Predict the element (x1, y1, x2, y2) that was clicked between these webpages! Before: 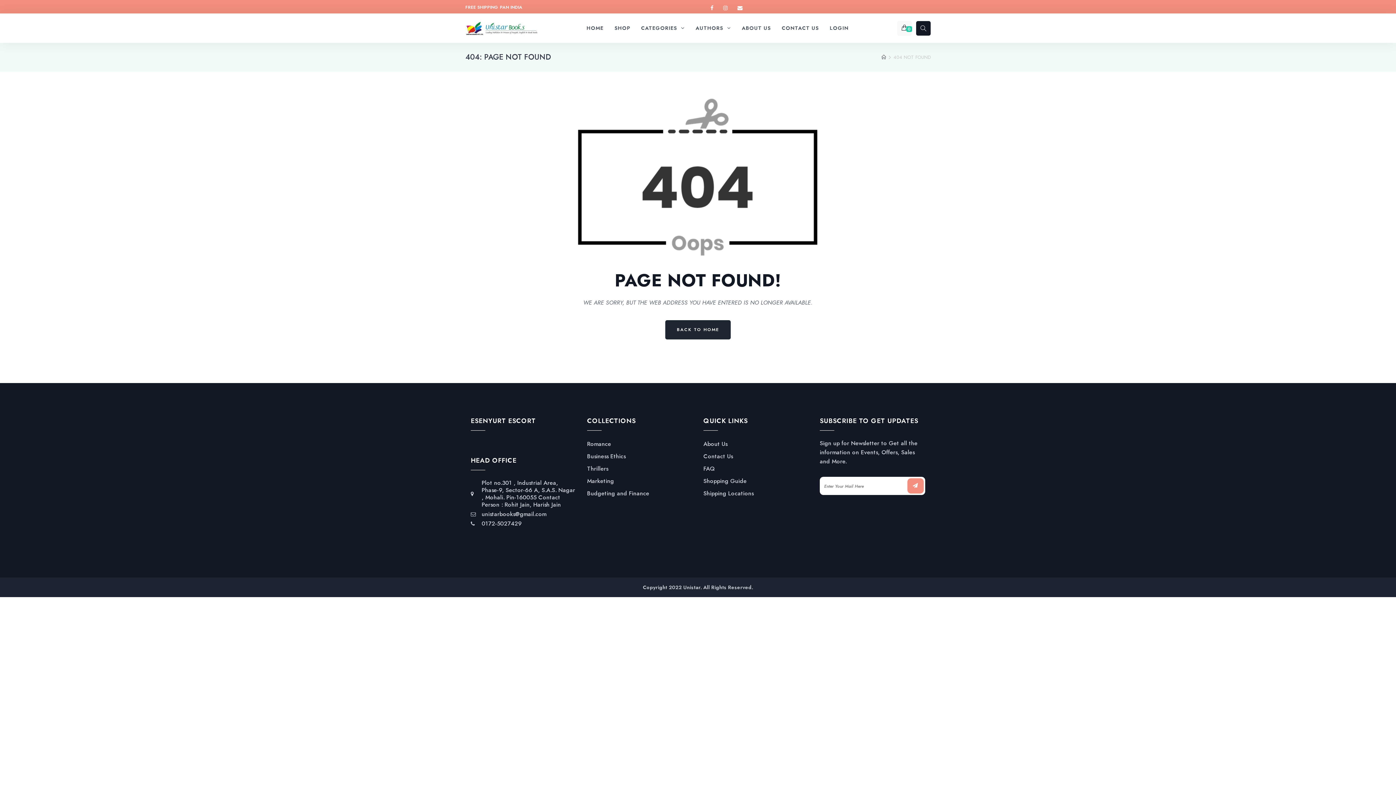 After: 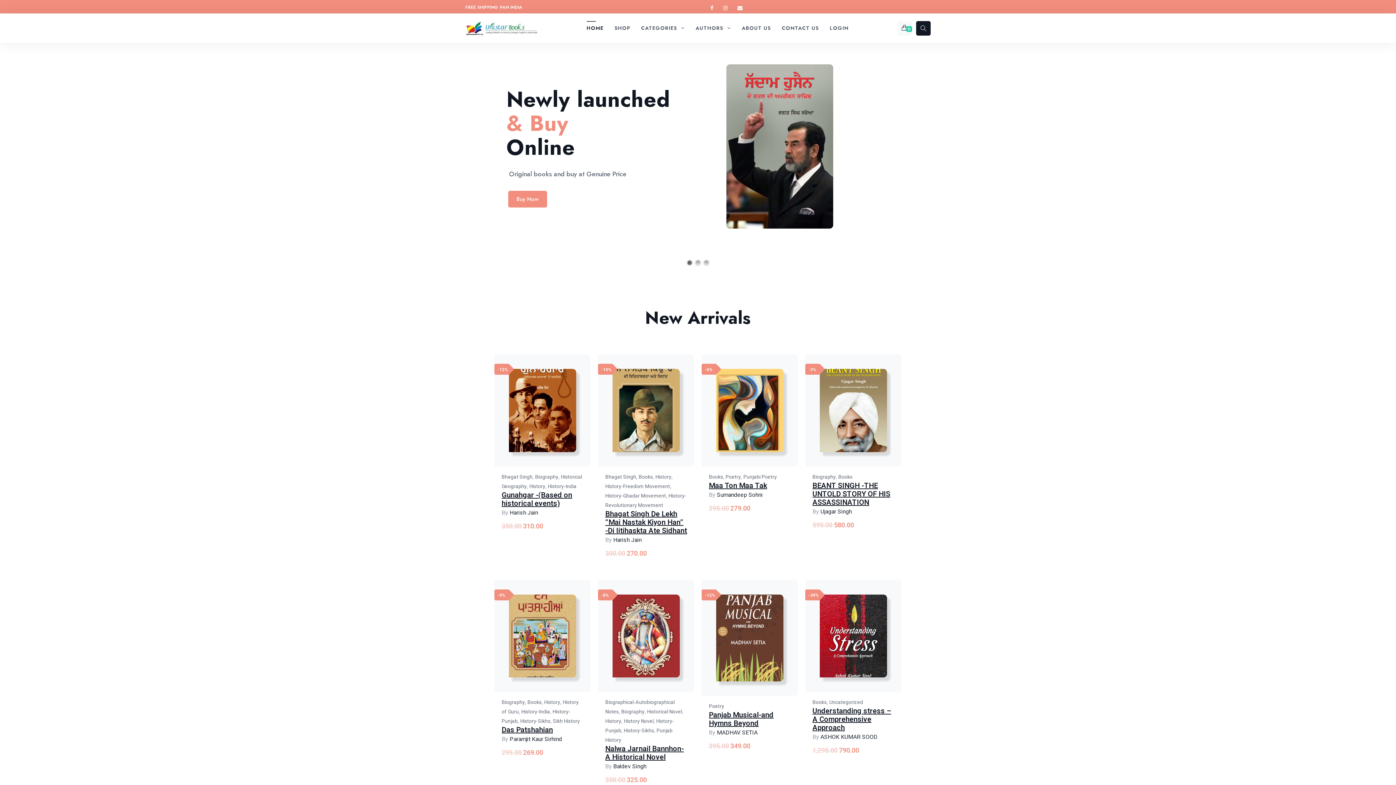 Action: label: HOME bbox: (581, 13, 609, 42)